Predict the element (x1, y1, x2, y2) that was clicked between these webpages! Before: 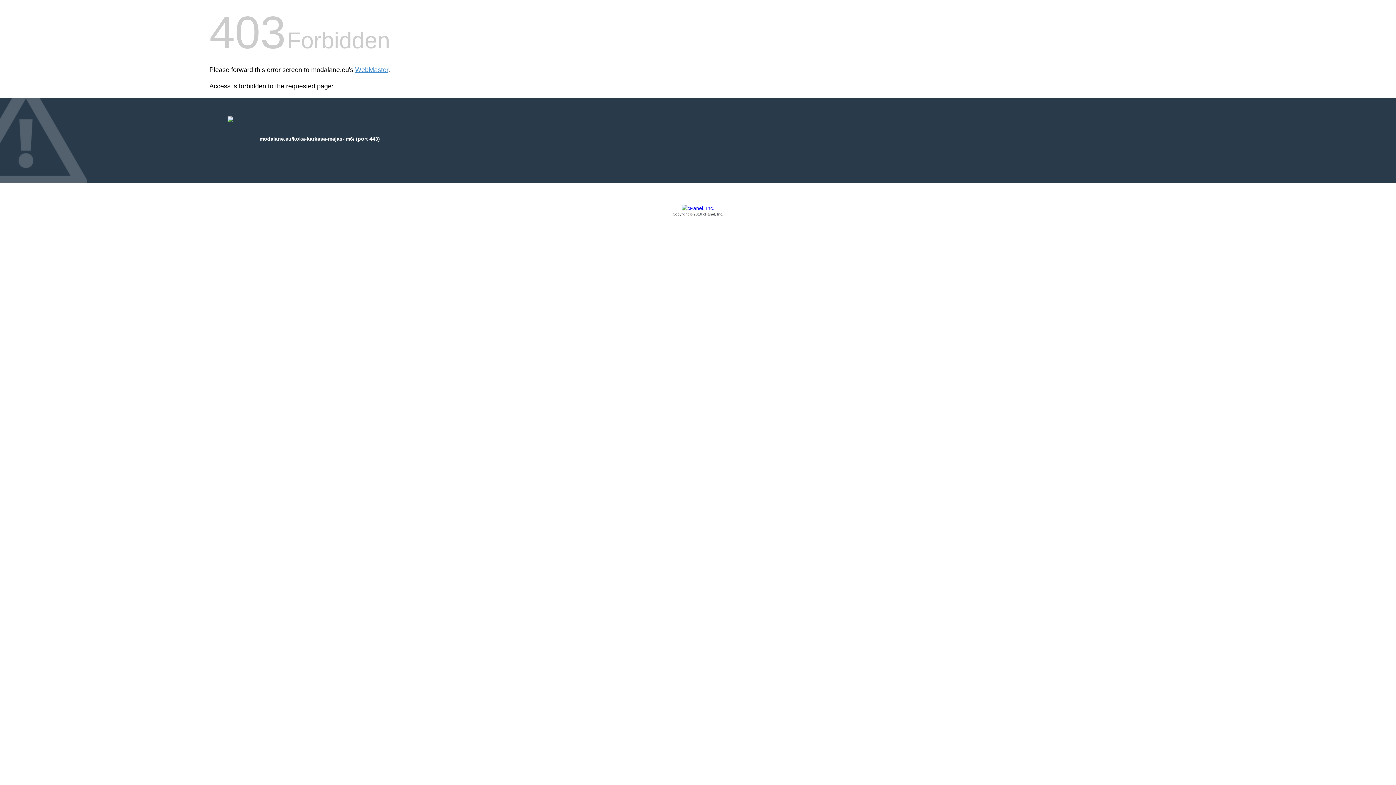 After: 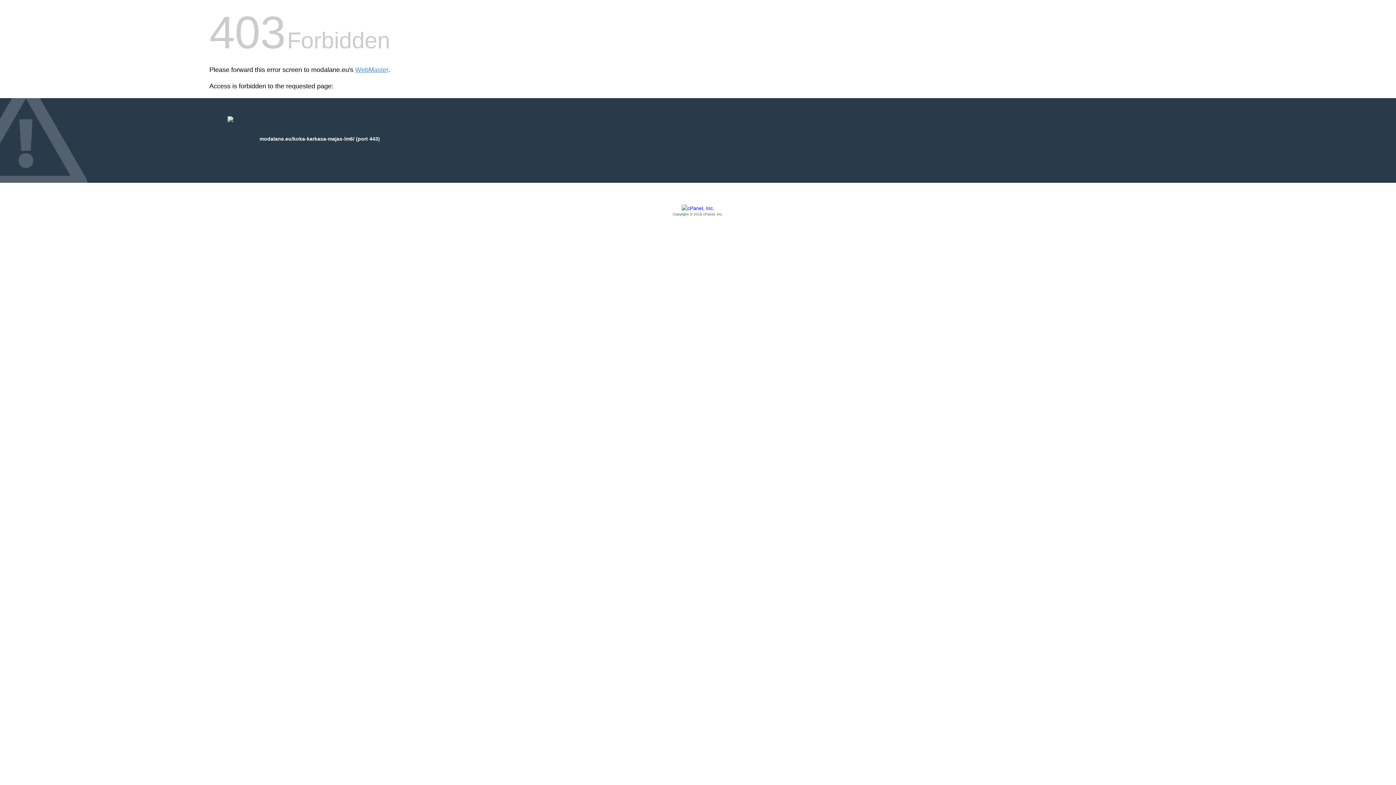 Action: label: Copyright © 2016 cPanel, Inc. bbox: (209, 205, 1186, 217)